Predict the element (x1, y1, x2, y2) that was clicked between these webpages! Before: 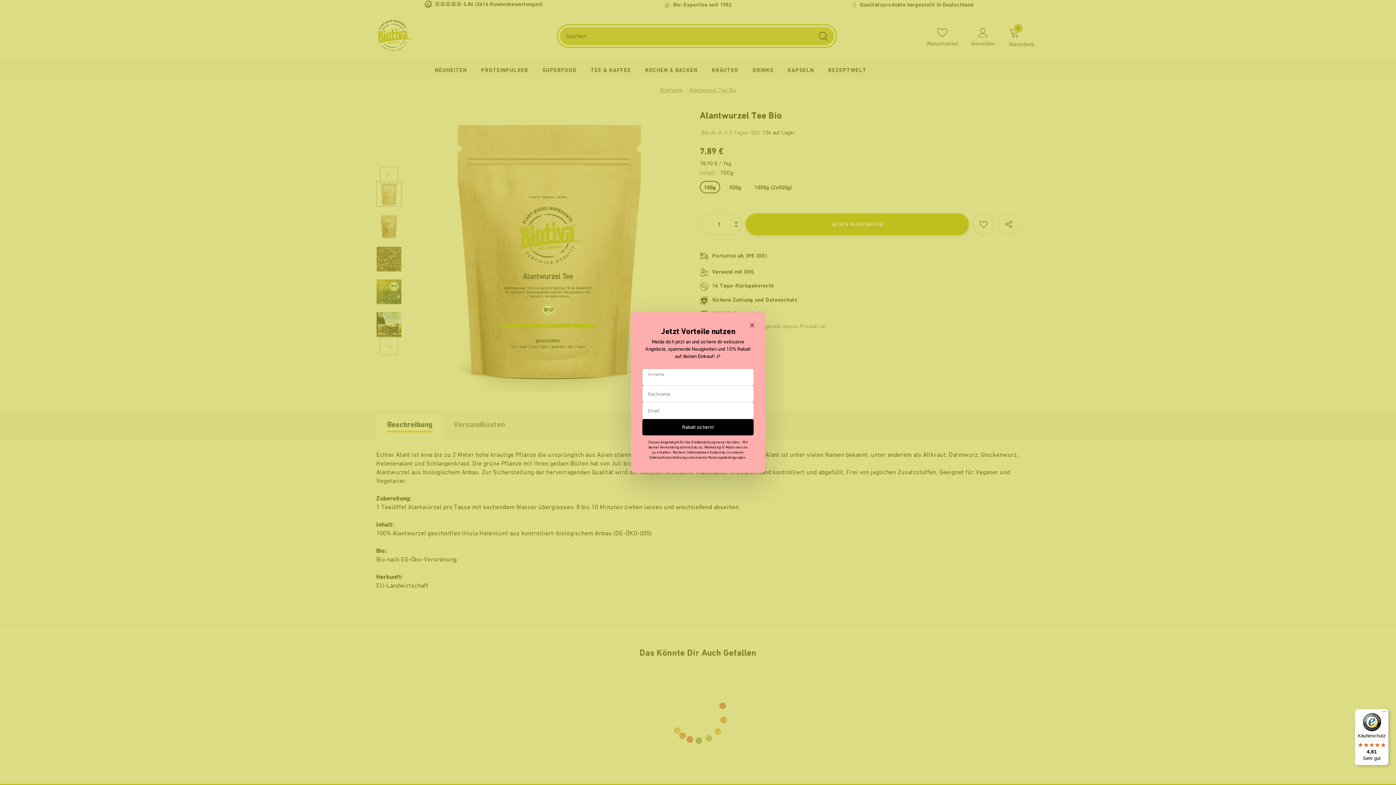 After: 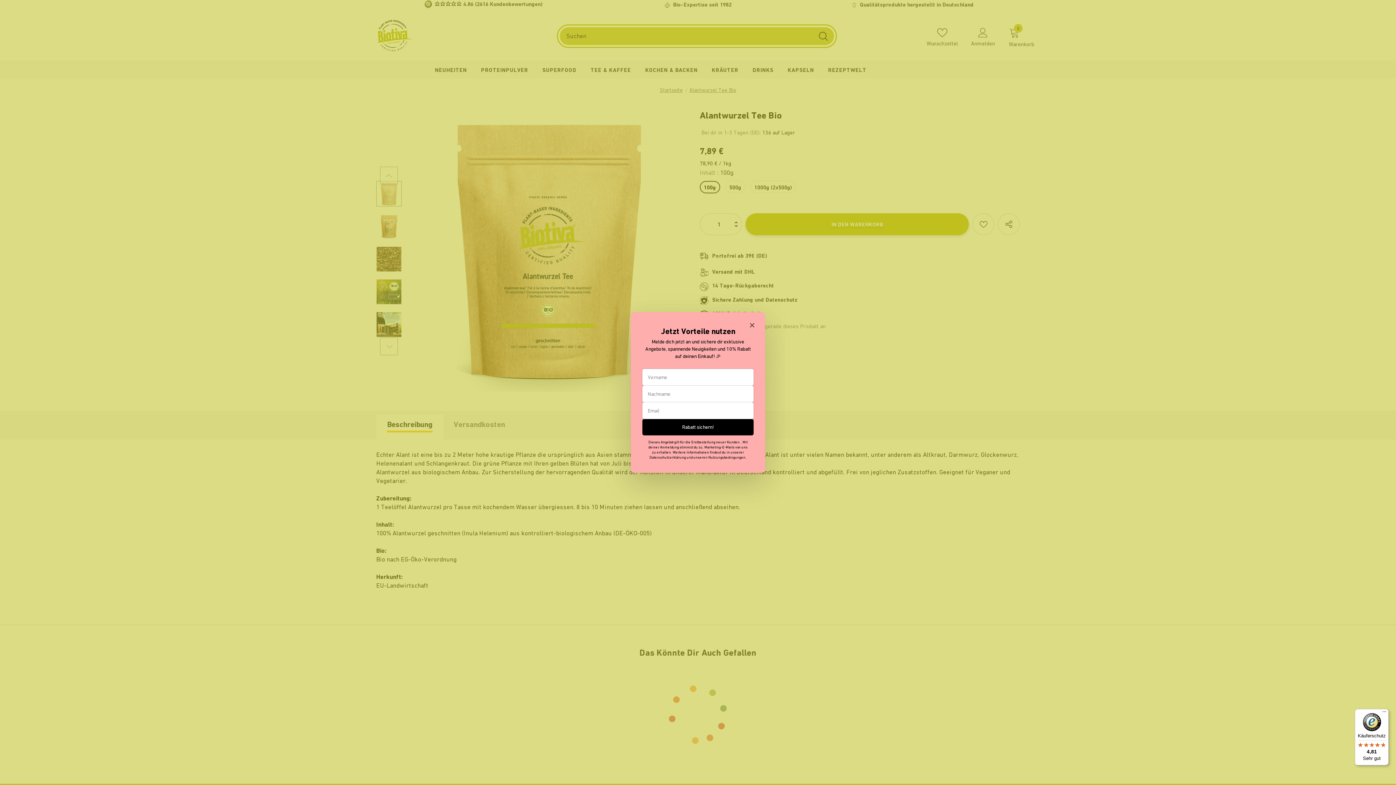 Action: label: Käuferschutz

4,81

Sehr gut bbox: (1355, 709, 1389, 765)